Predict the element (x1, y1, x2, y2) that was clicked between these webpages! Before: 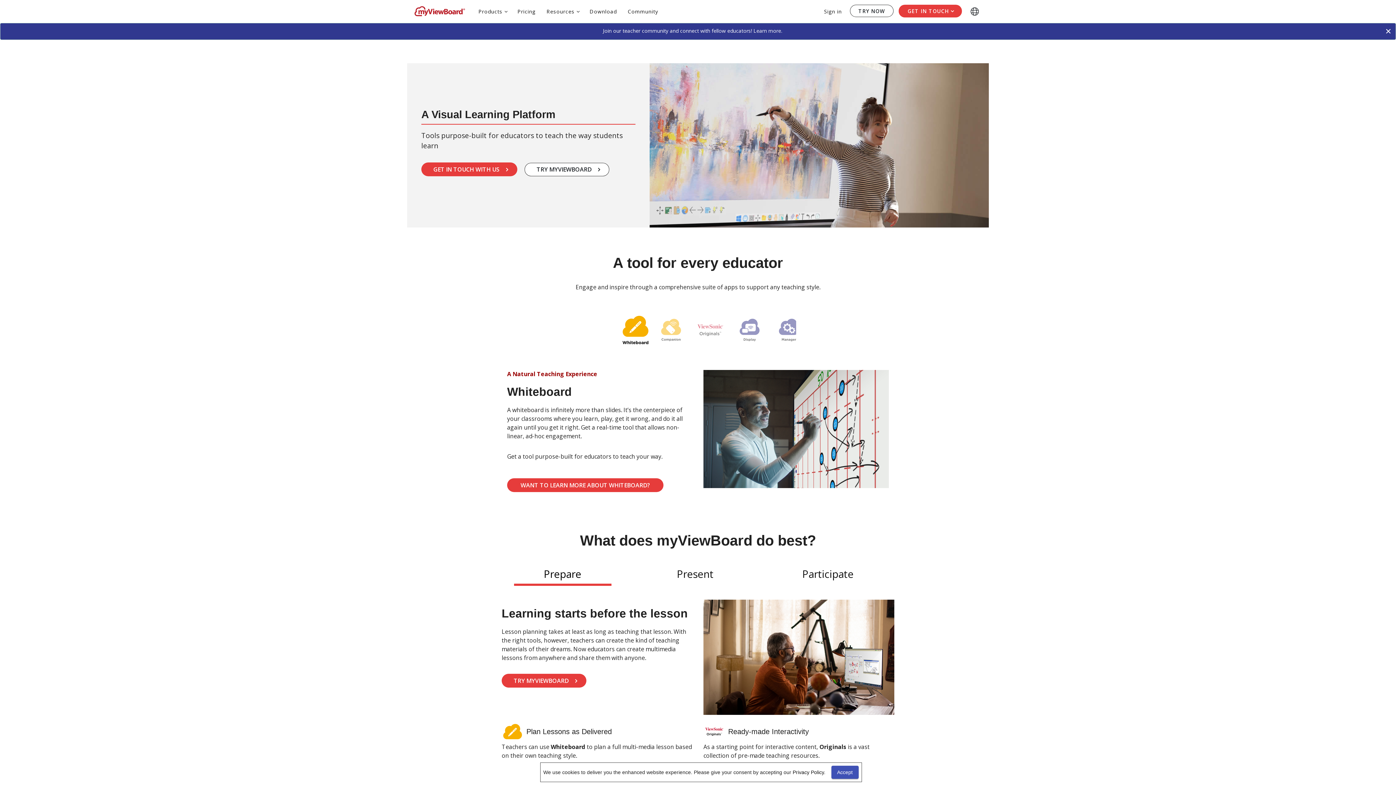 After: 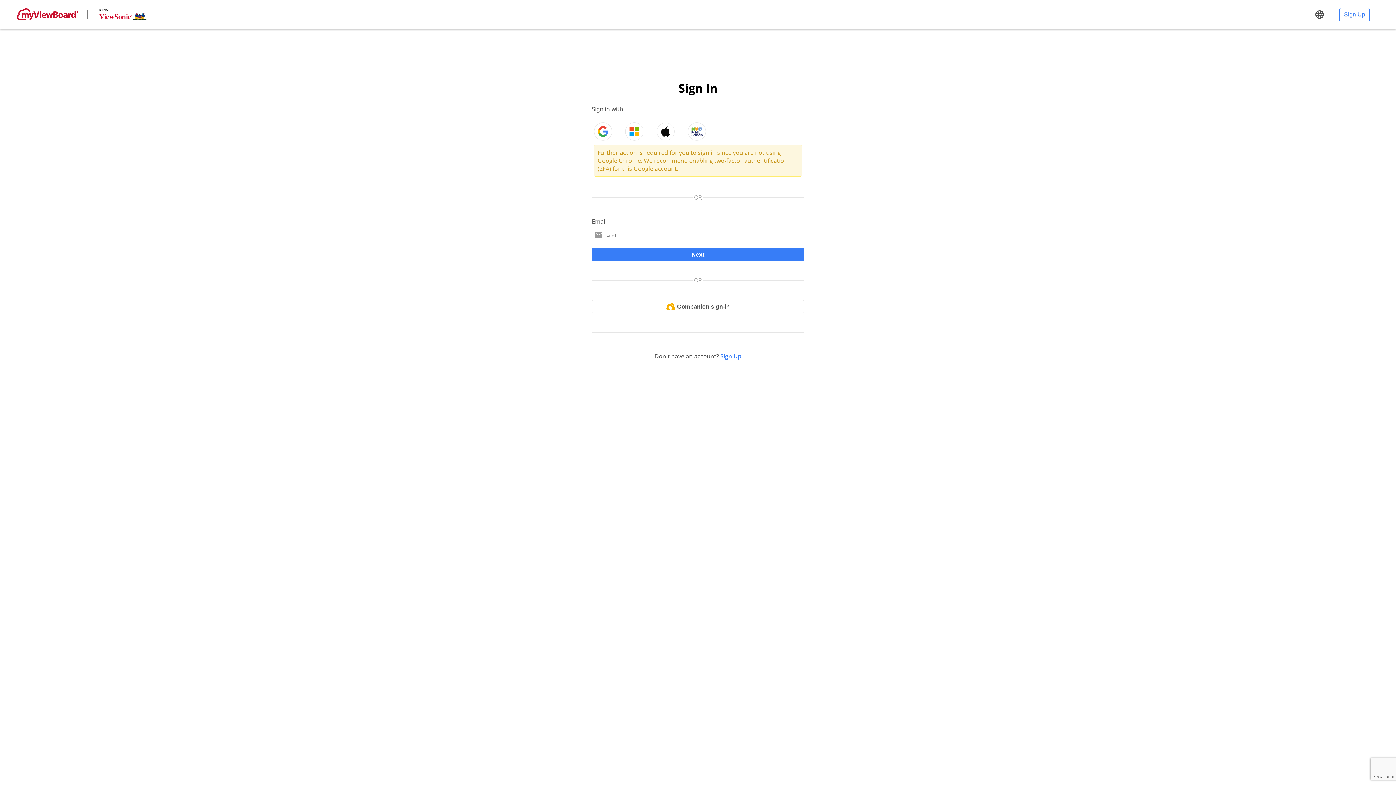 Action: label: Sign in bbox: (821, 1, 844, 21)